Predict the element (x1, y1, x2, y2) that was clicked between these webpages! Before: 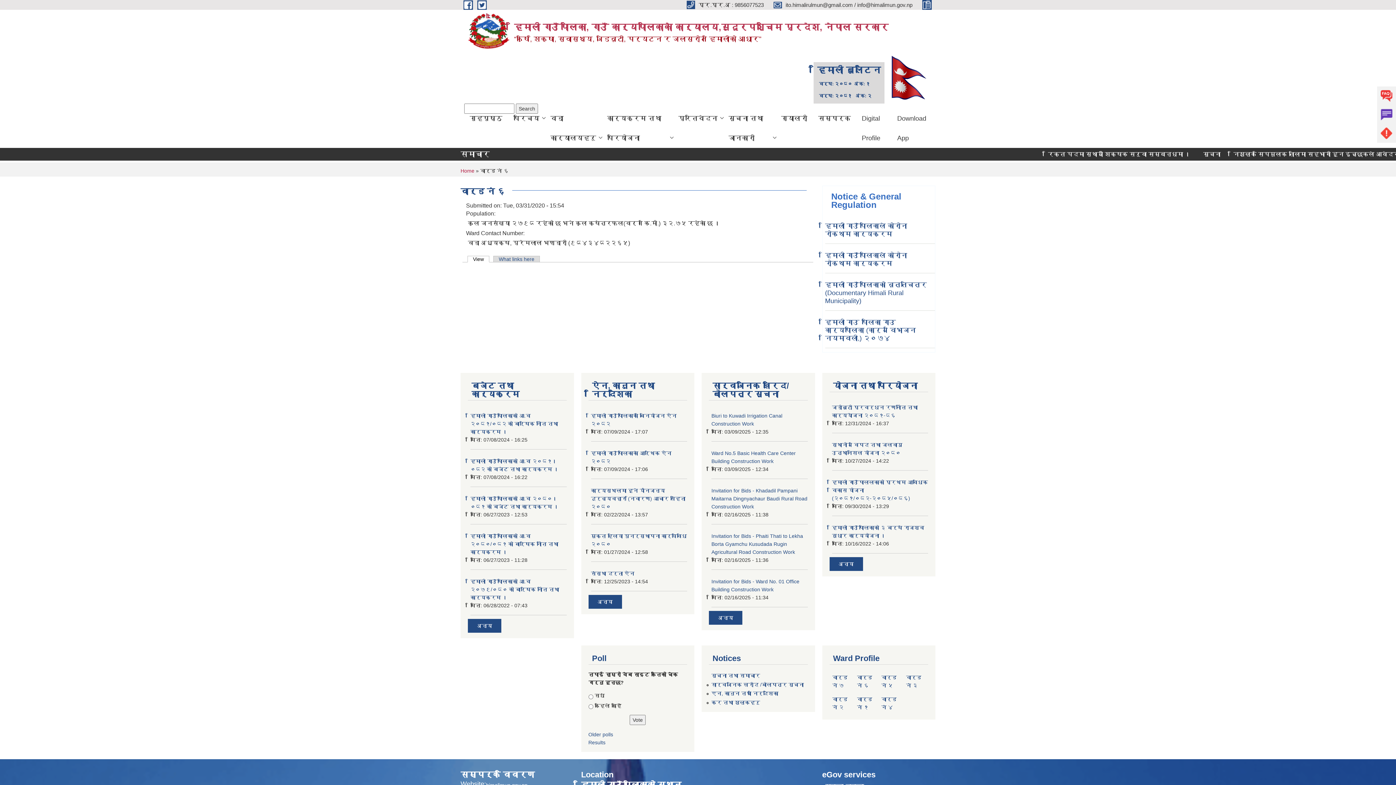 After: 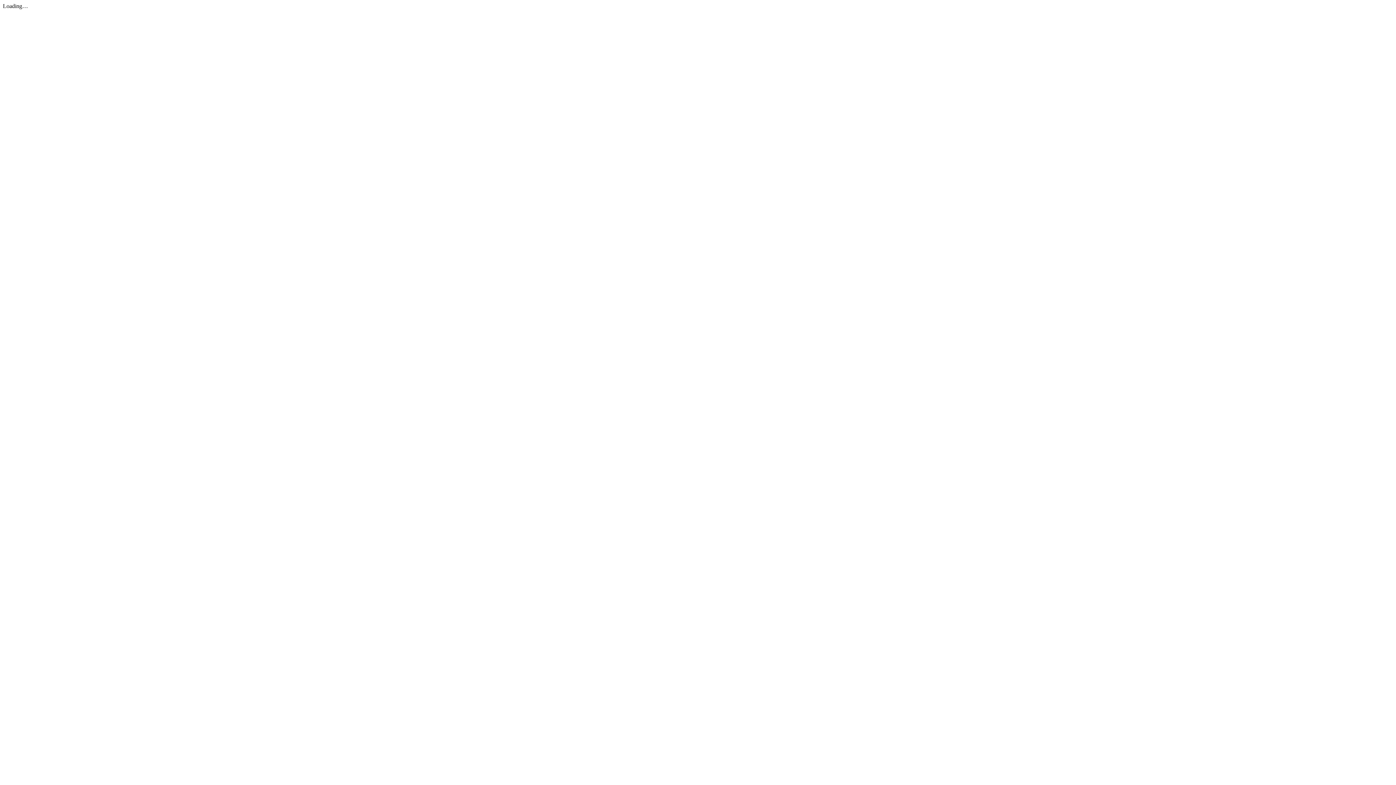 Action: bbox: (819, 93, 872, 98) label: वर्ष: २०८१   अंक: २